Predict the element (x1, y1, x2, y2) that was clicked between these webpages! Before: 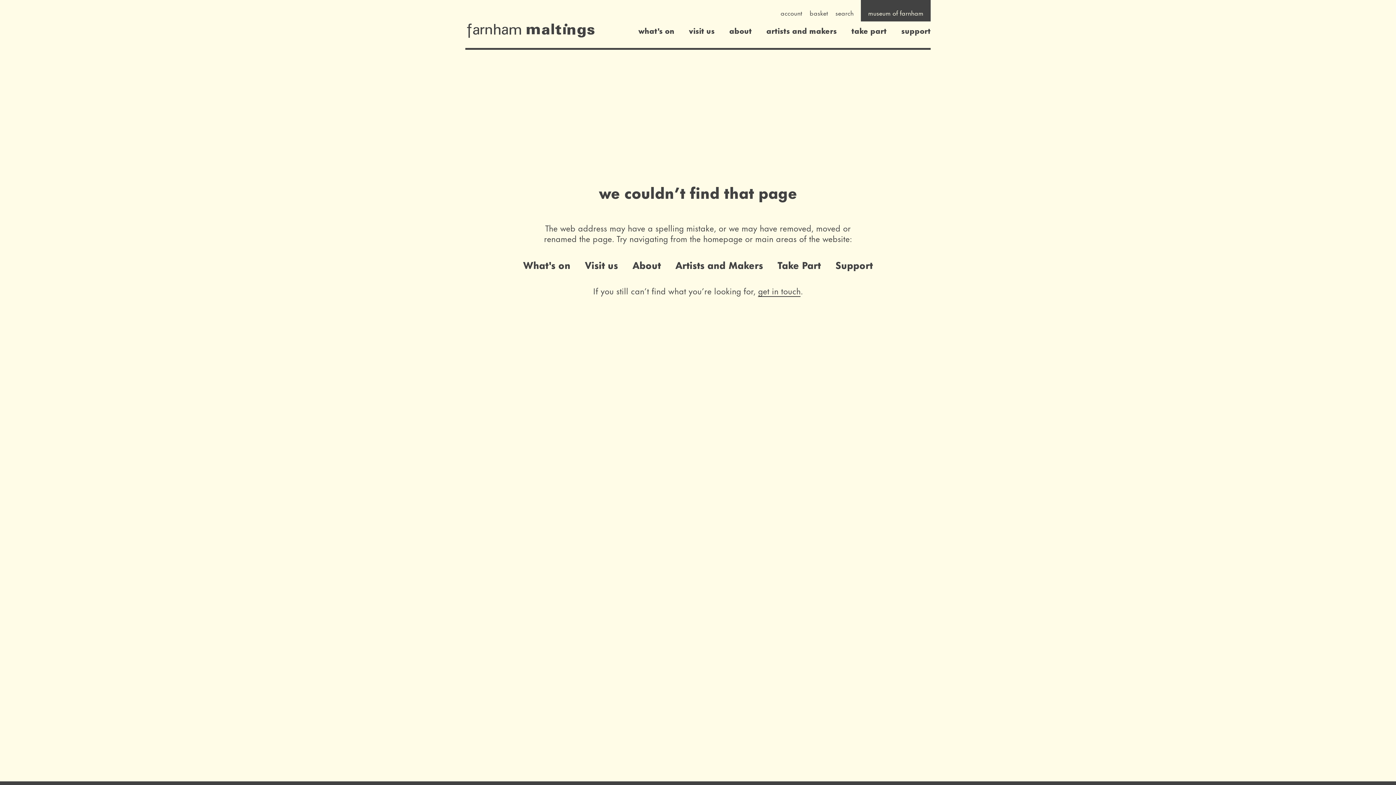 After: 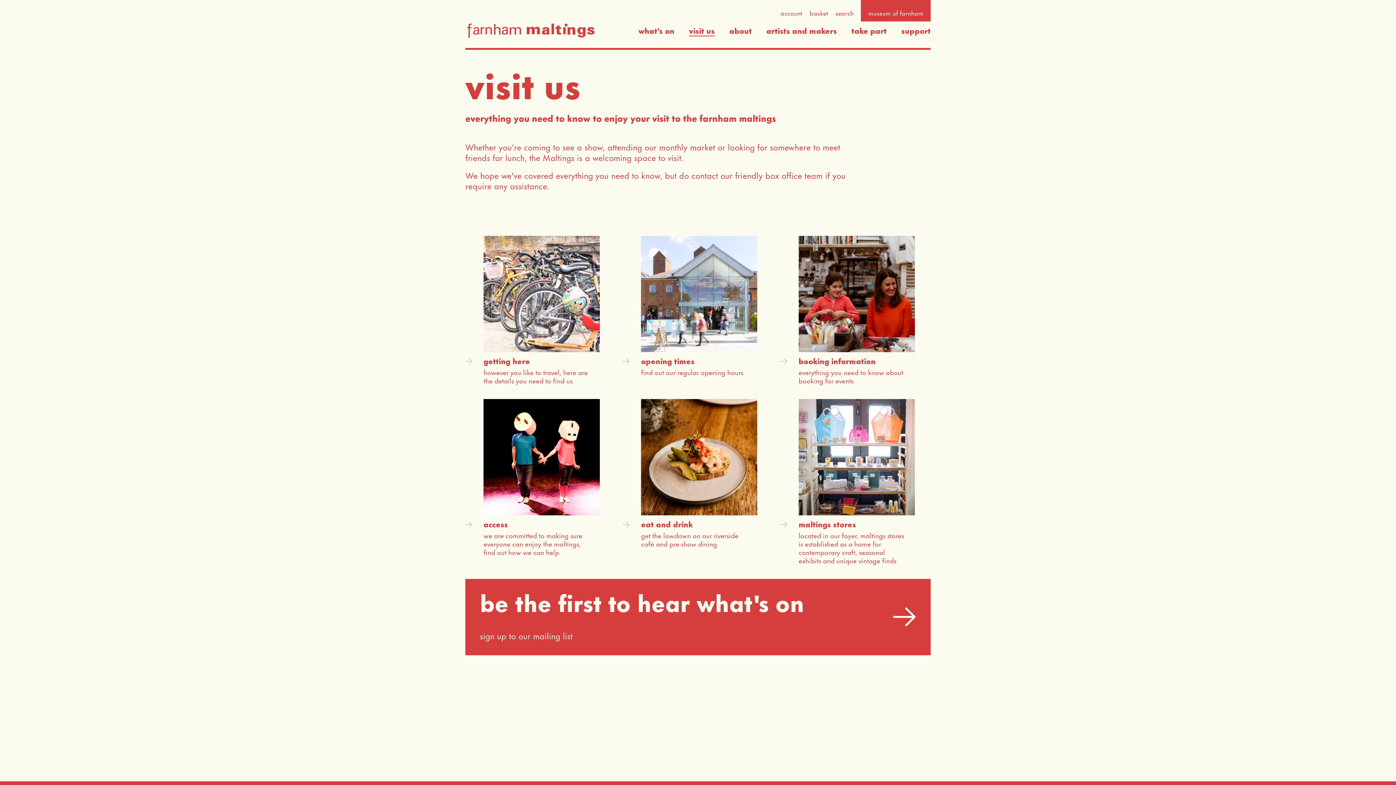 Action: label: visit us bbox: (689, 24, 714, 36)